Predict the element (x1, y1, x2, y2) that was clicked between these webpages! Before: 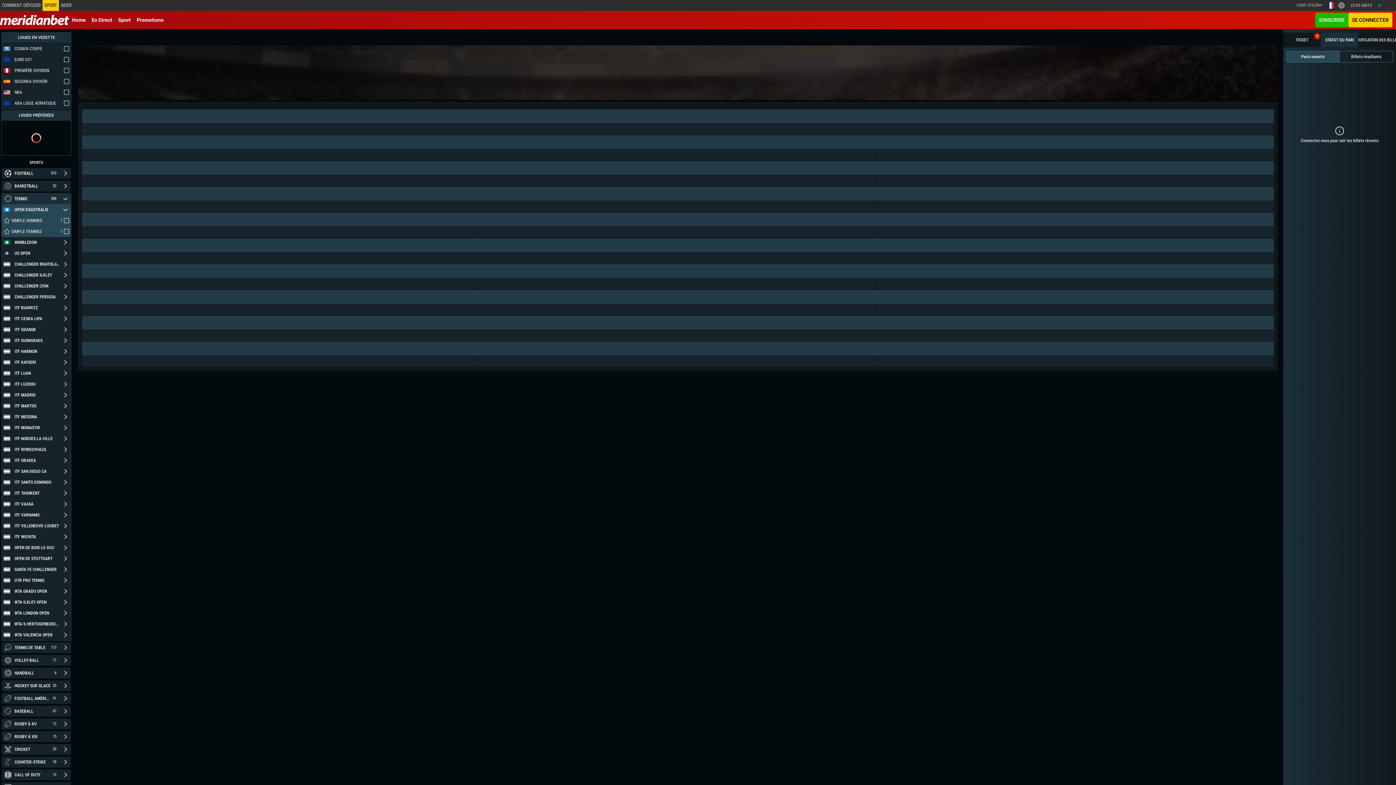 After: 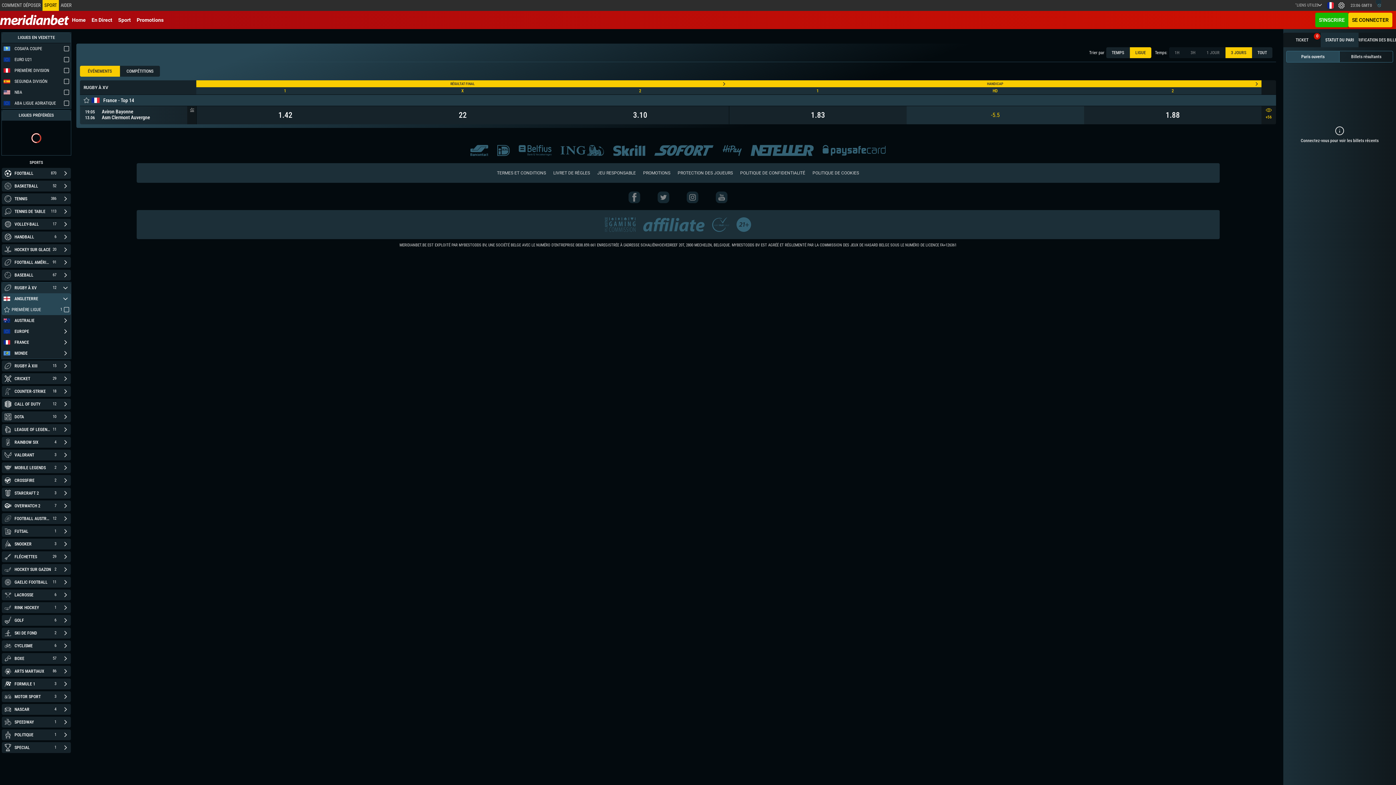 Action: label: RUGBY À XV
12 bbox: (1, 718, 60, 729)